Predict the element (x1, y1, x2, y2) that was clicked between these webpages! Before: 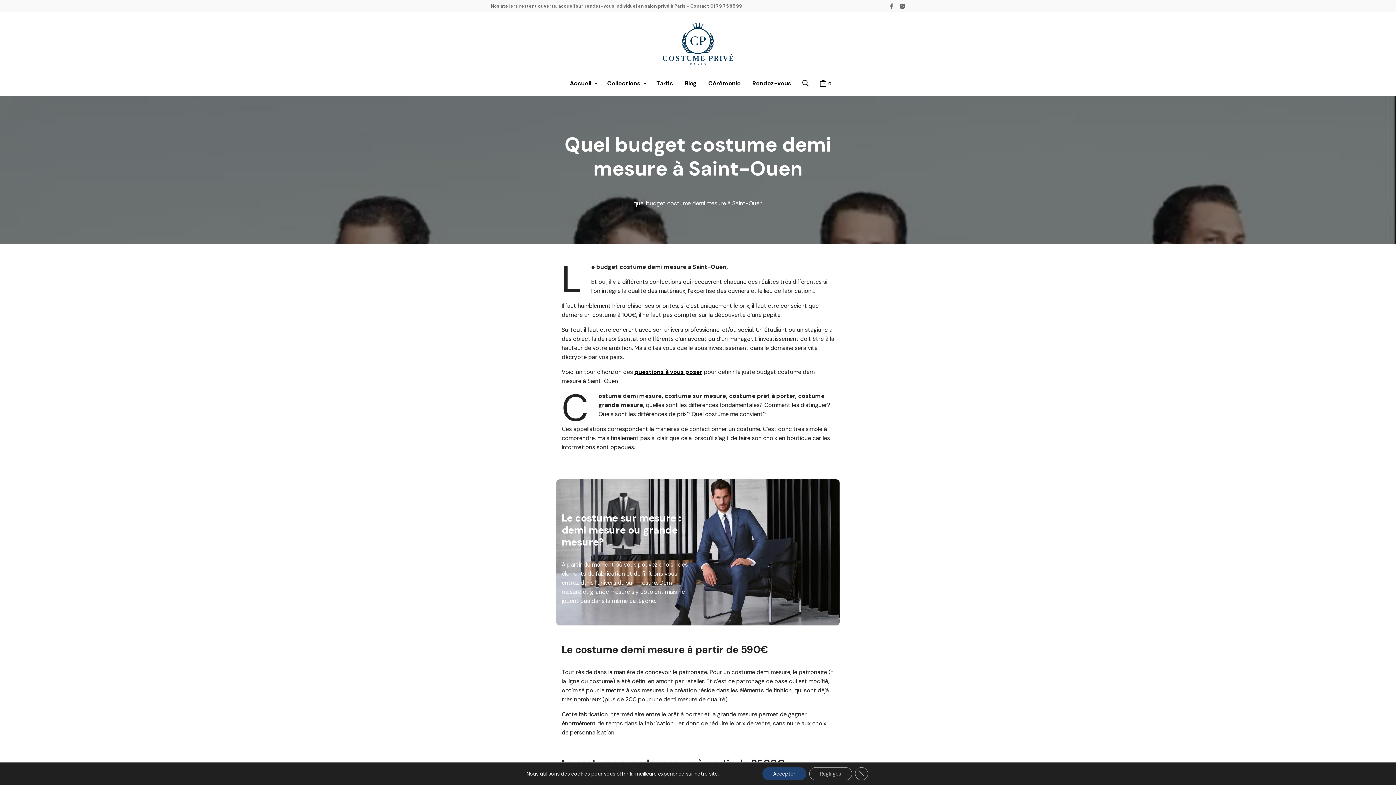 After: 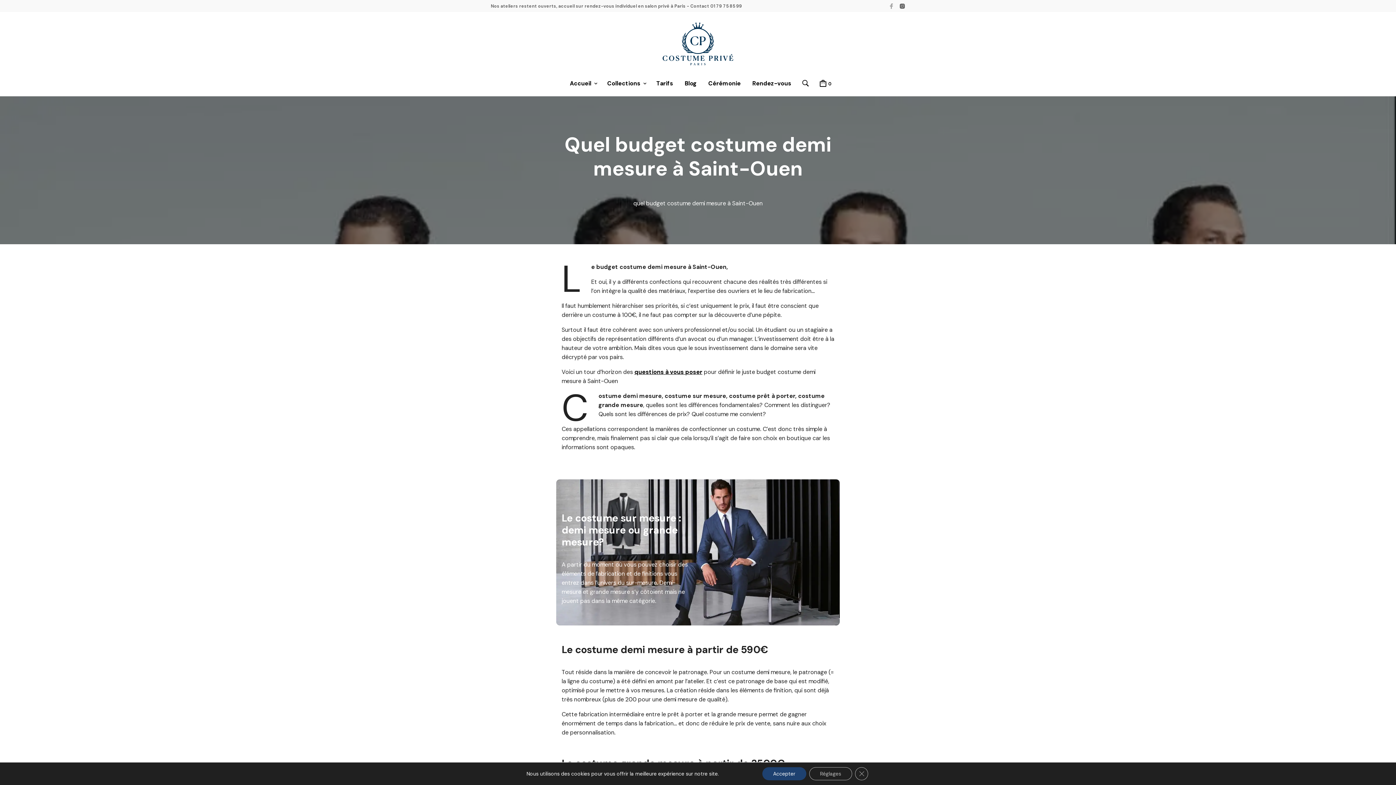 Action: bbox: (888, 3, 894, 10)